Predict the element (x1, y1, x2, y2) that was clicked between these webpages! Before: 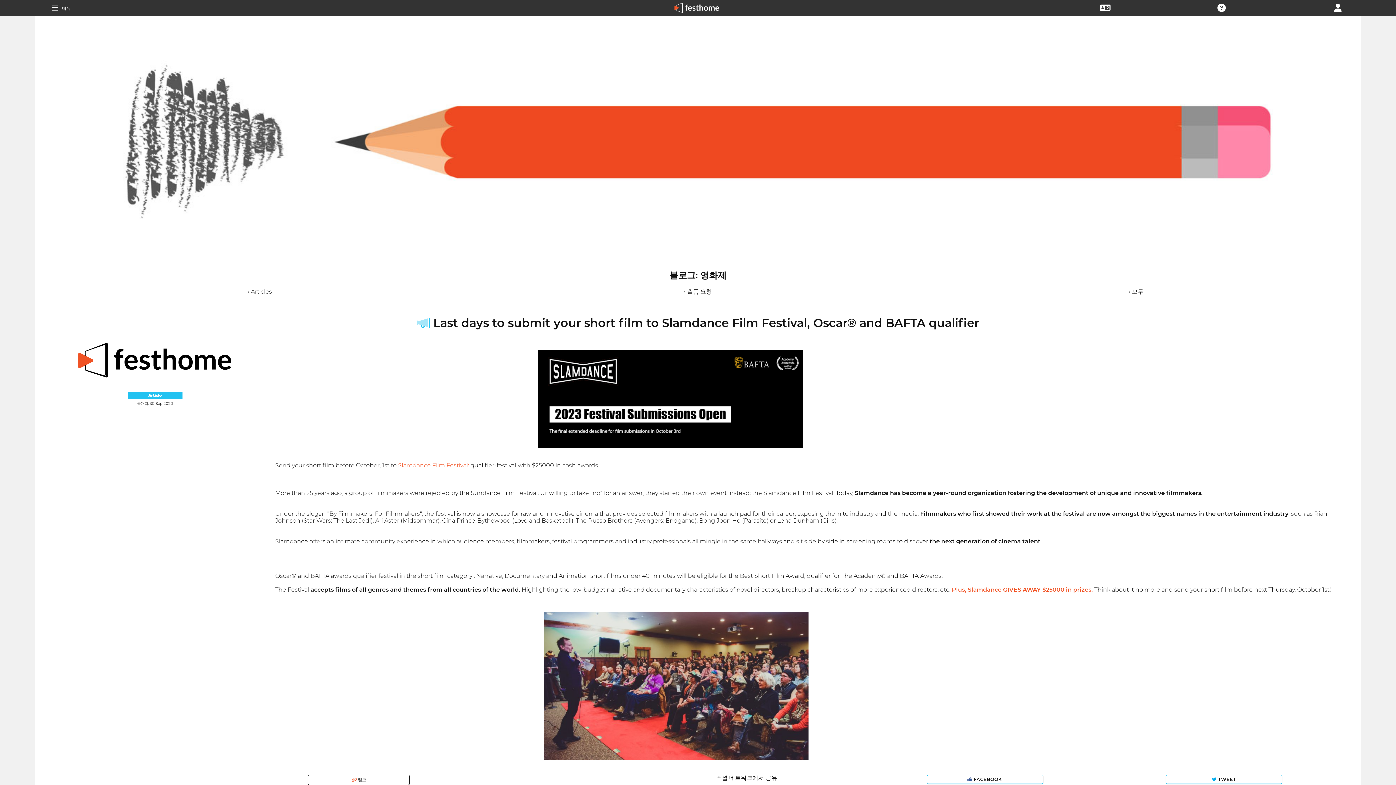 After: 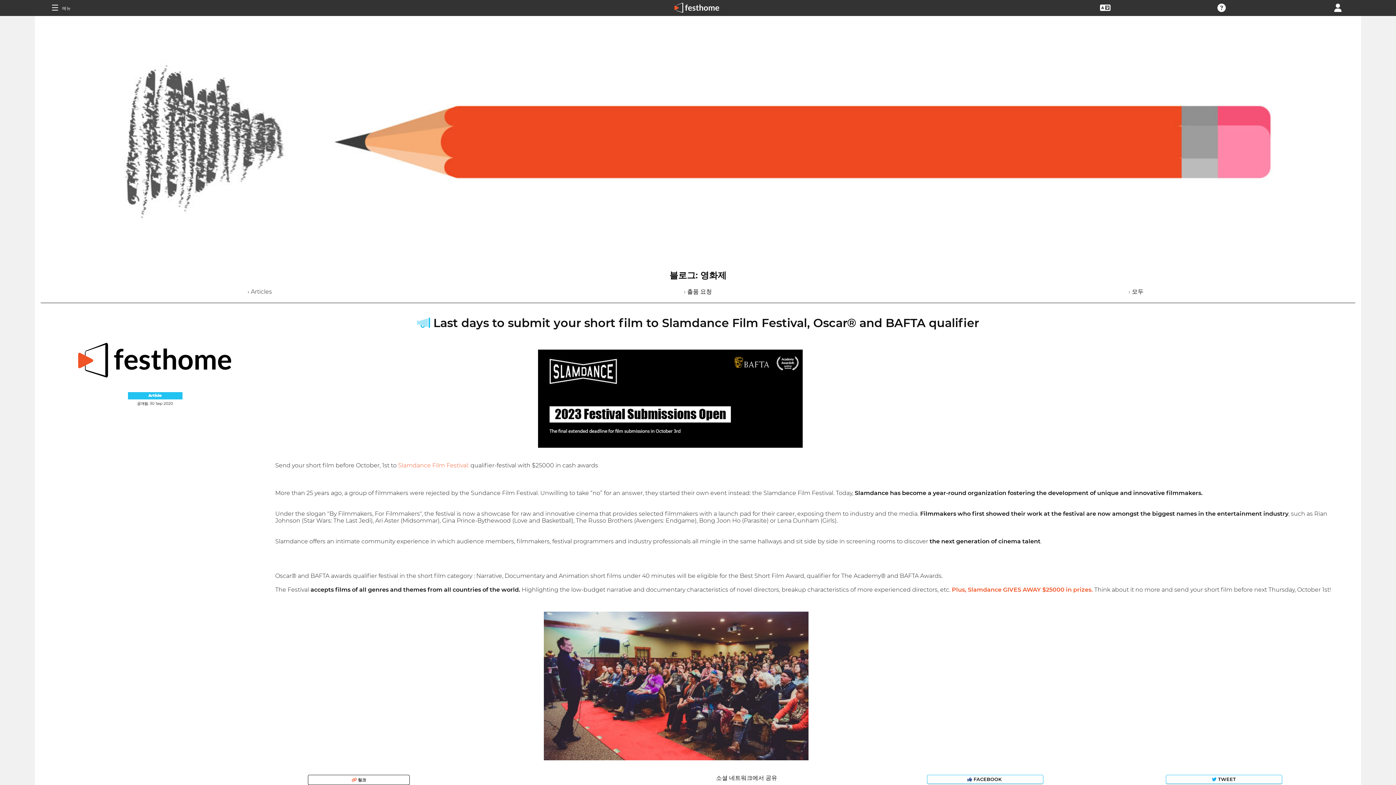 Action: bbox: (1100, 4, 1110, 10)